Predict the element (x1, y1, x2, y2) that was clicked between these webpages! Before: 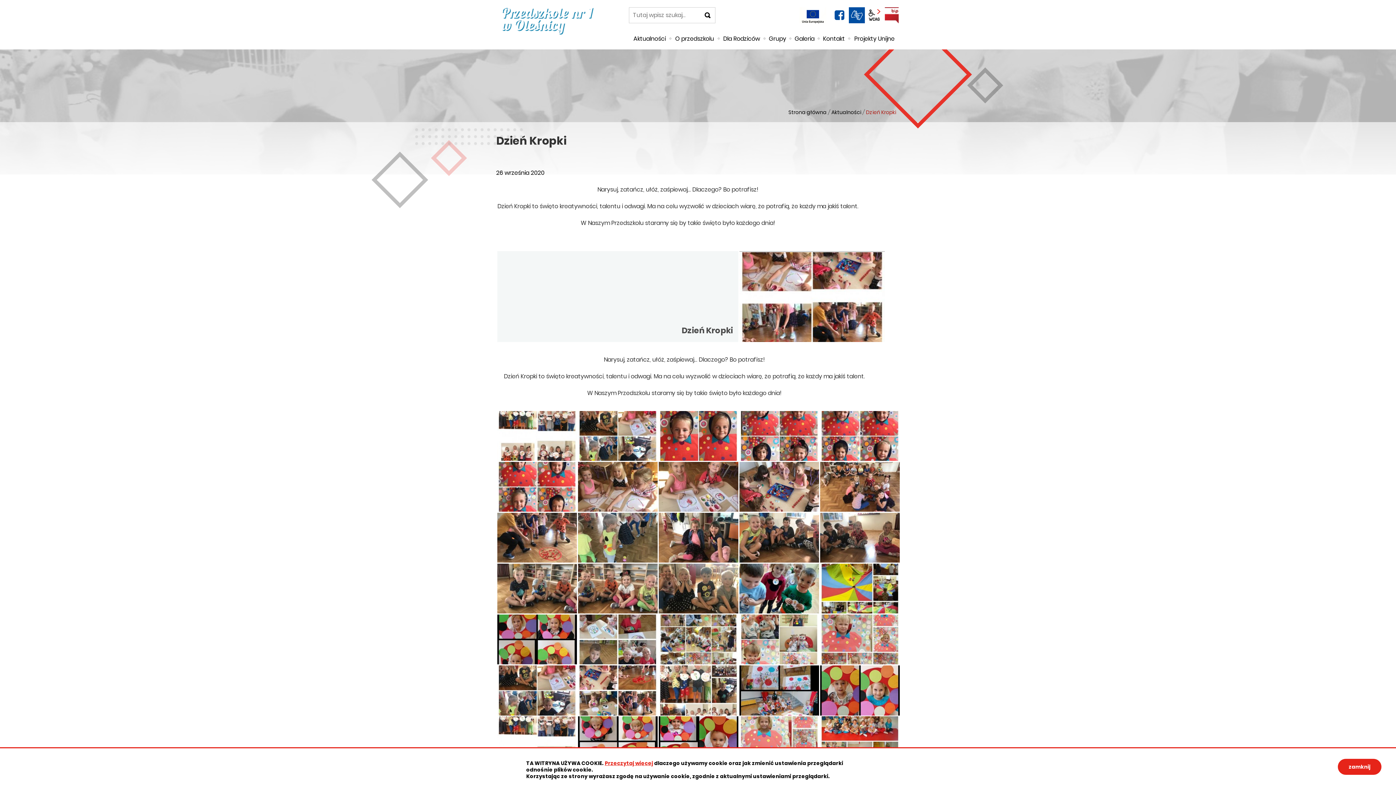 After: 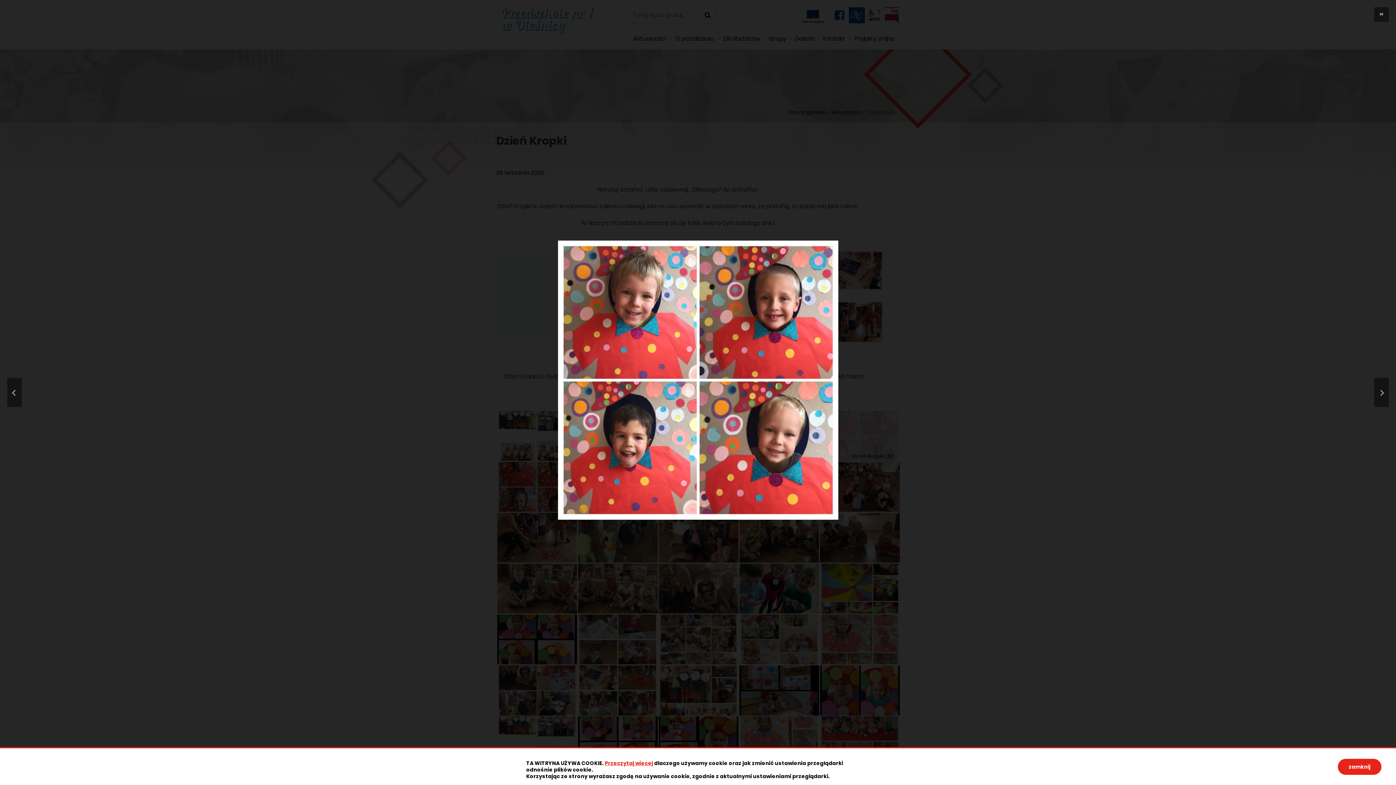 Action: bbox: (820, 411, 899, 461) label: Dzień Kropki (13)